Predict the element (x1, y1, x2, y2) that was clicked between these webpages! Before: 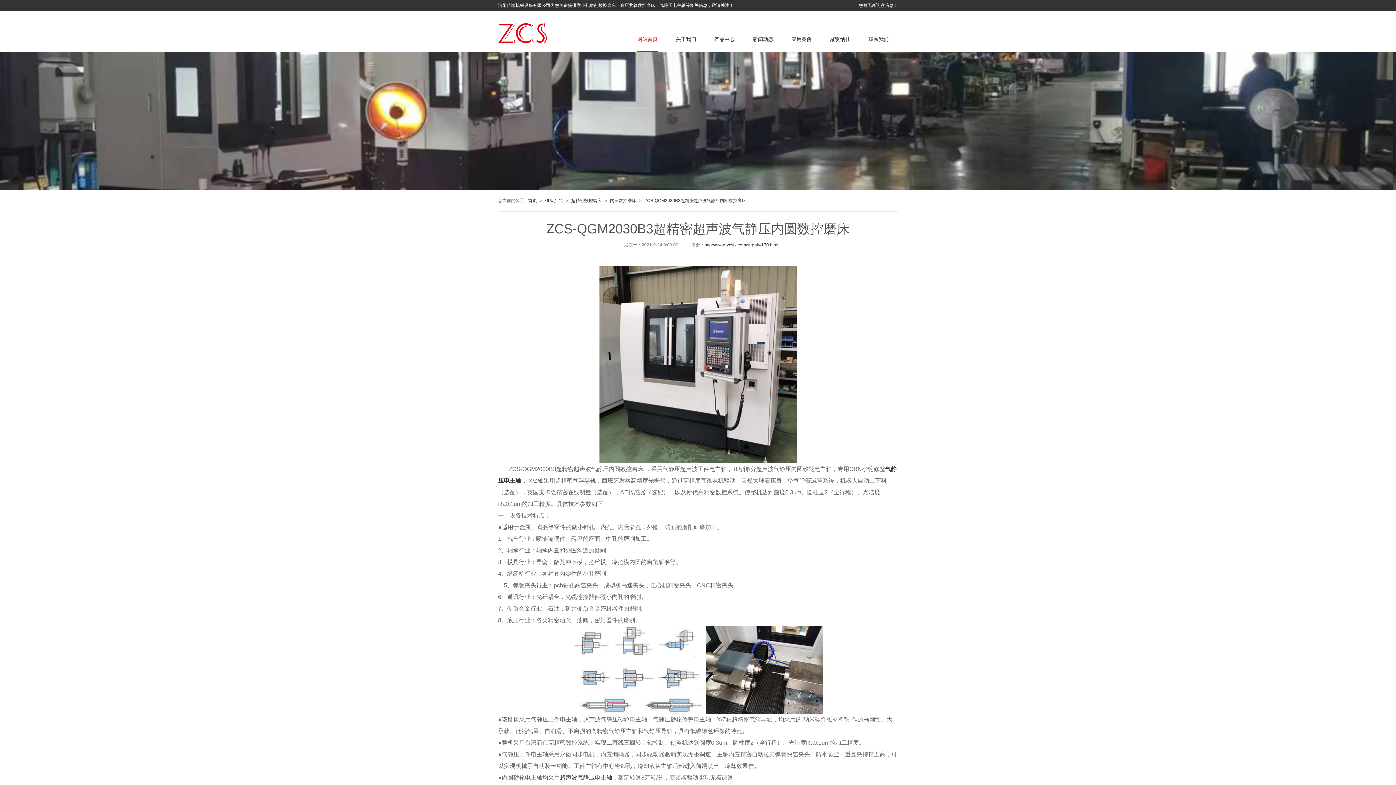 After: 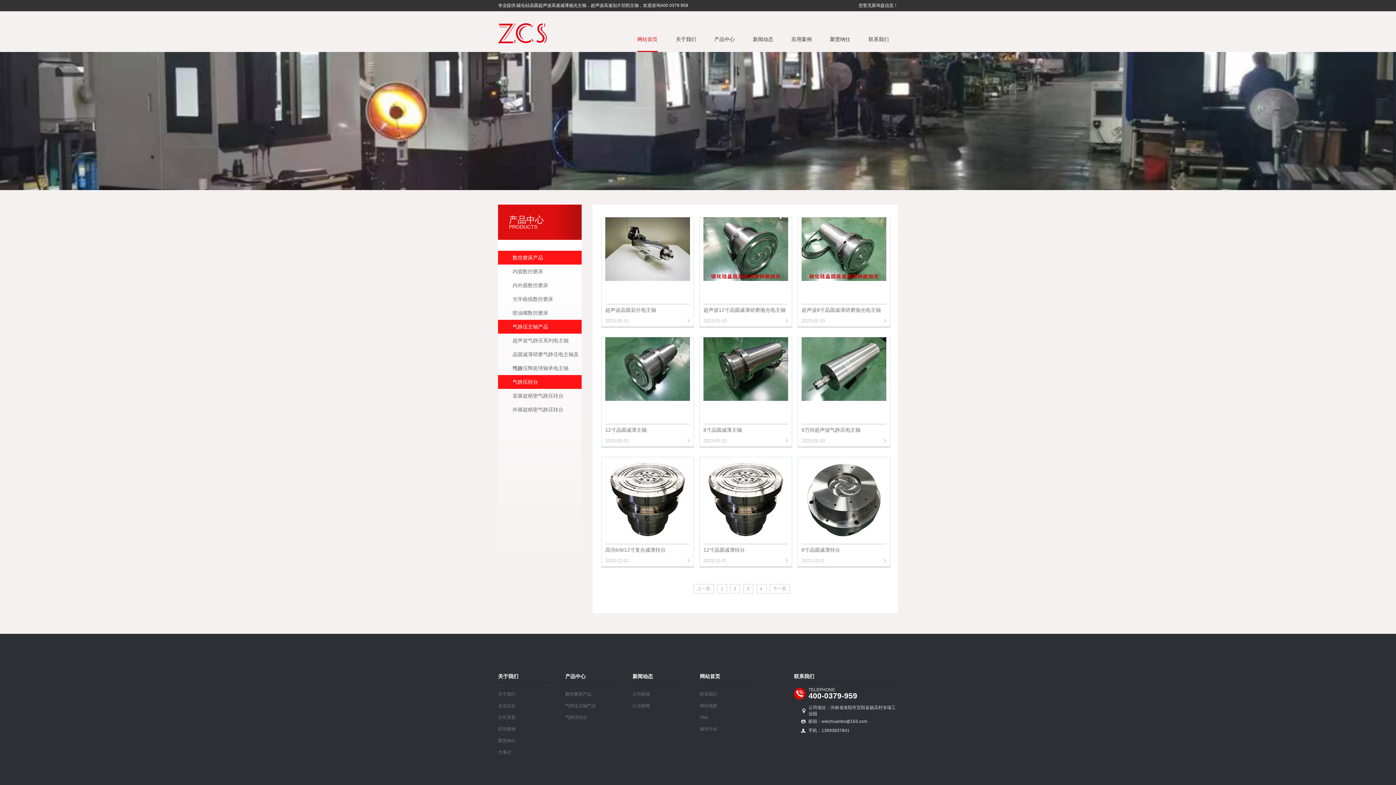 Action: bbox: (620, 2, 655, 8) label: 高压共轨数控磨床